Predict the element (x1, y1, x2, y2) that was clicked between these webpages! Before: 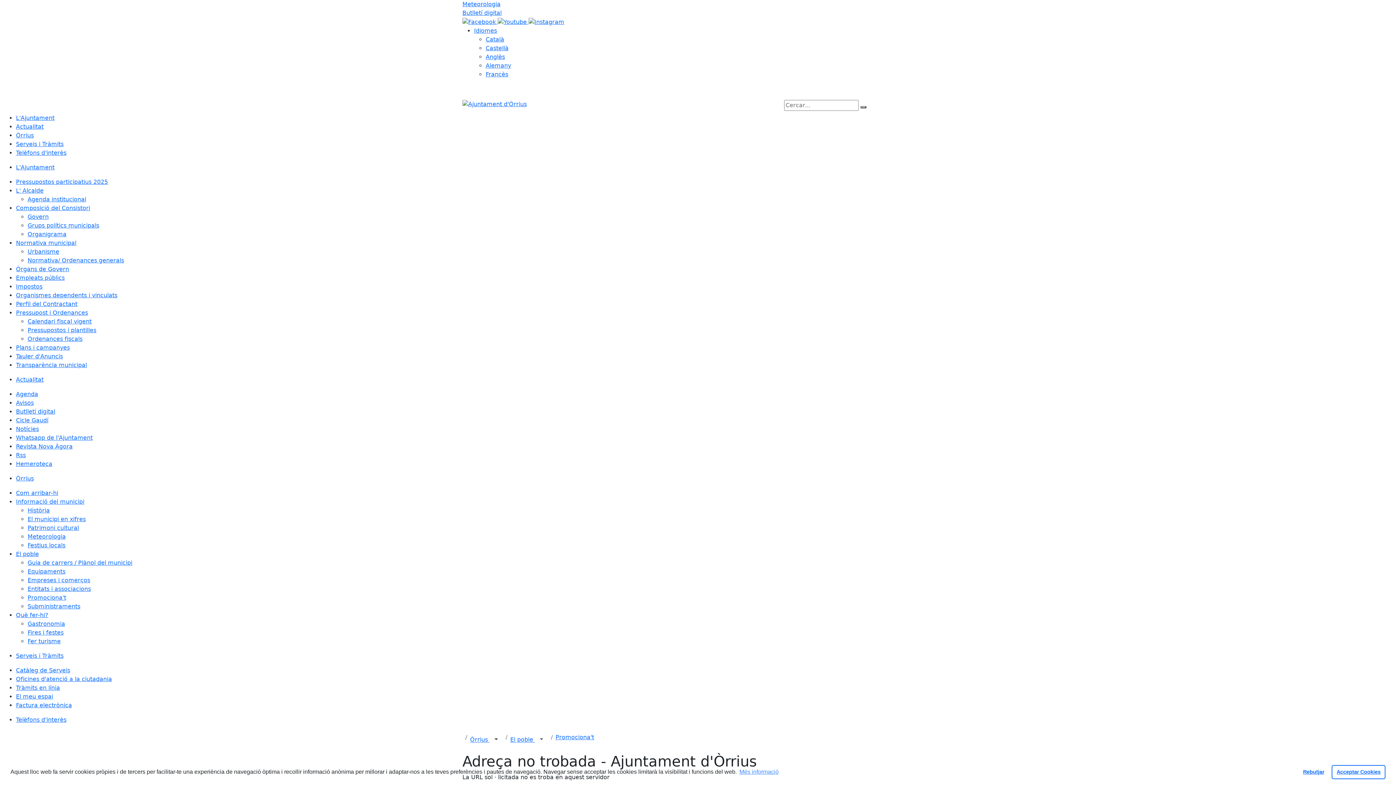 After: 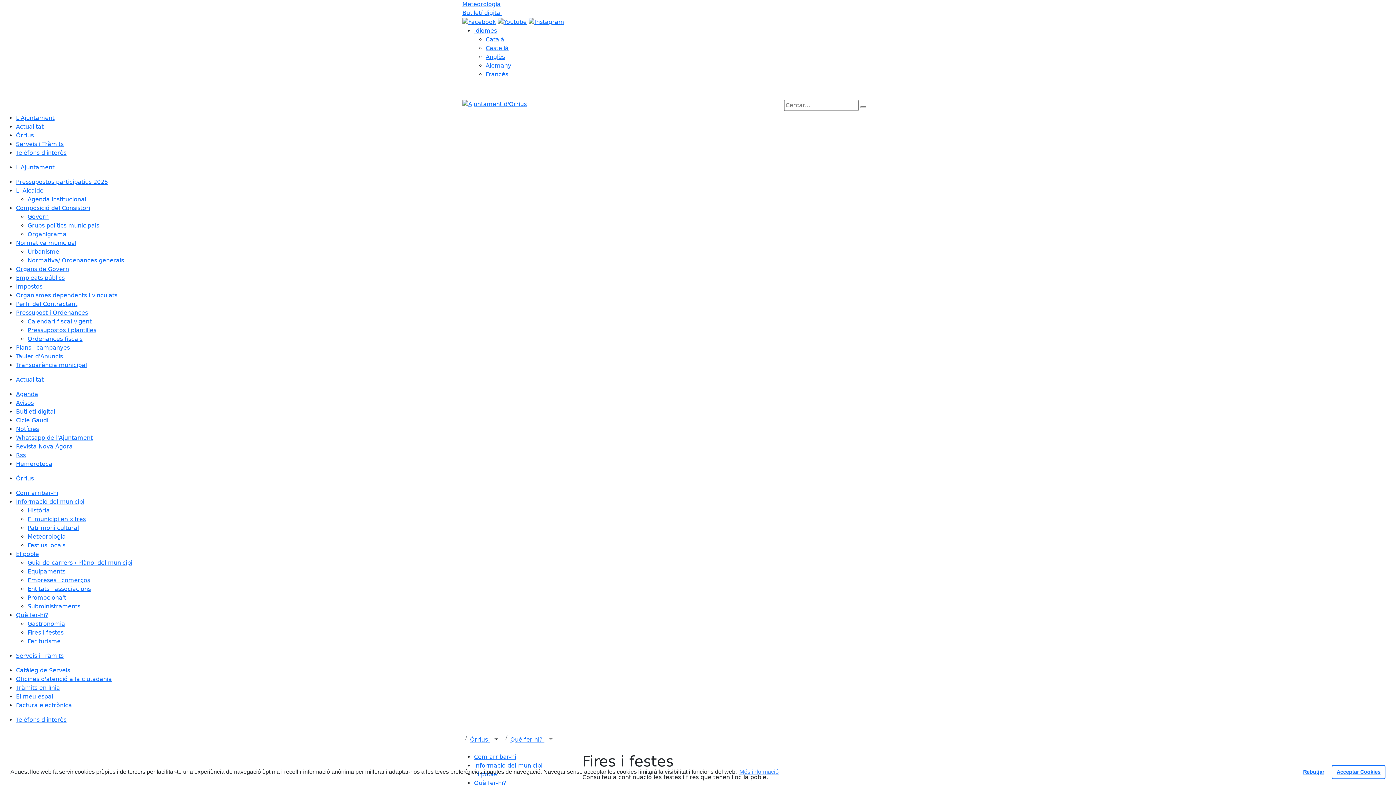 Action: label: Fires i festes bbox: (27, 629, 63, 636)